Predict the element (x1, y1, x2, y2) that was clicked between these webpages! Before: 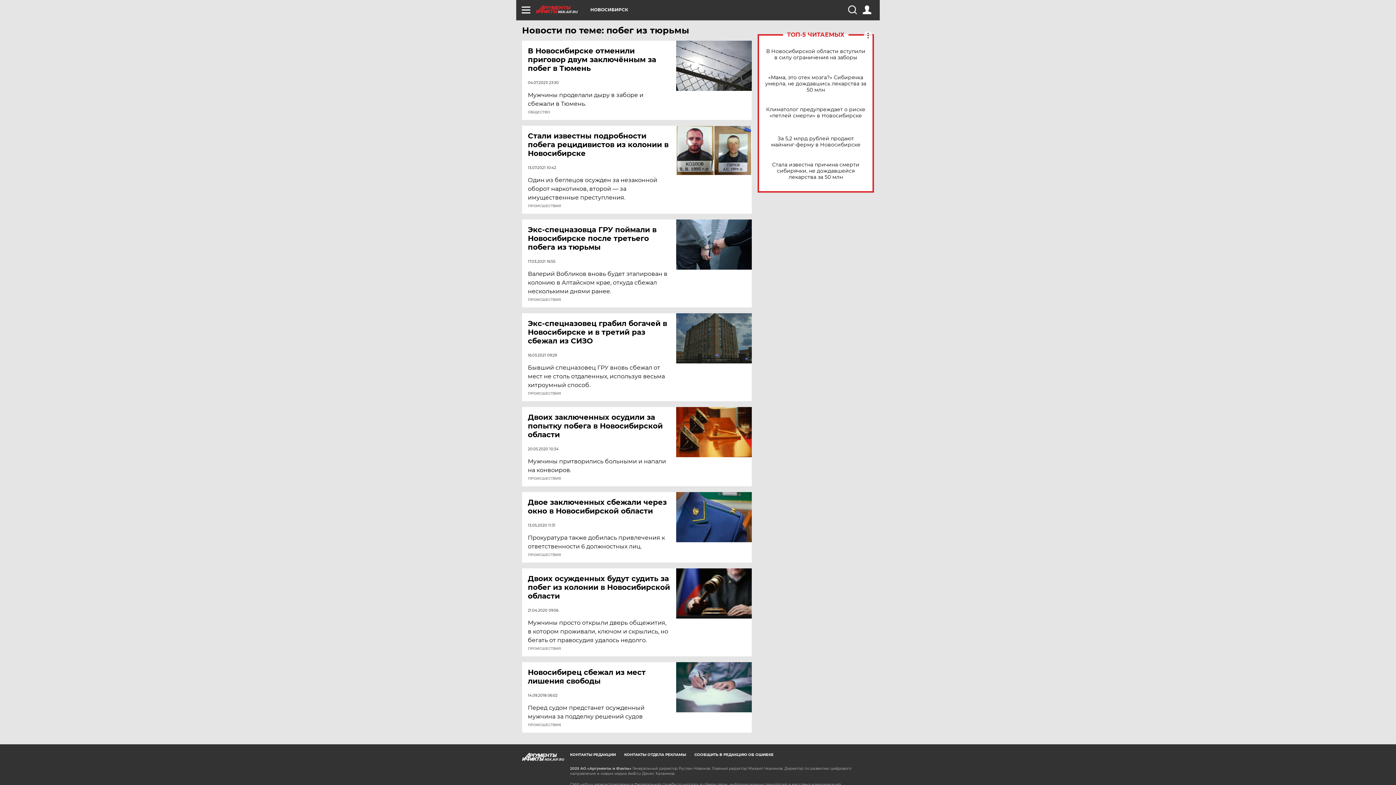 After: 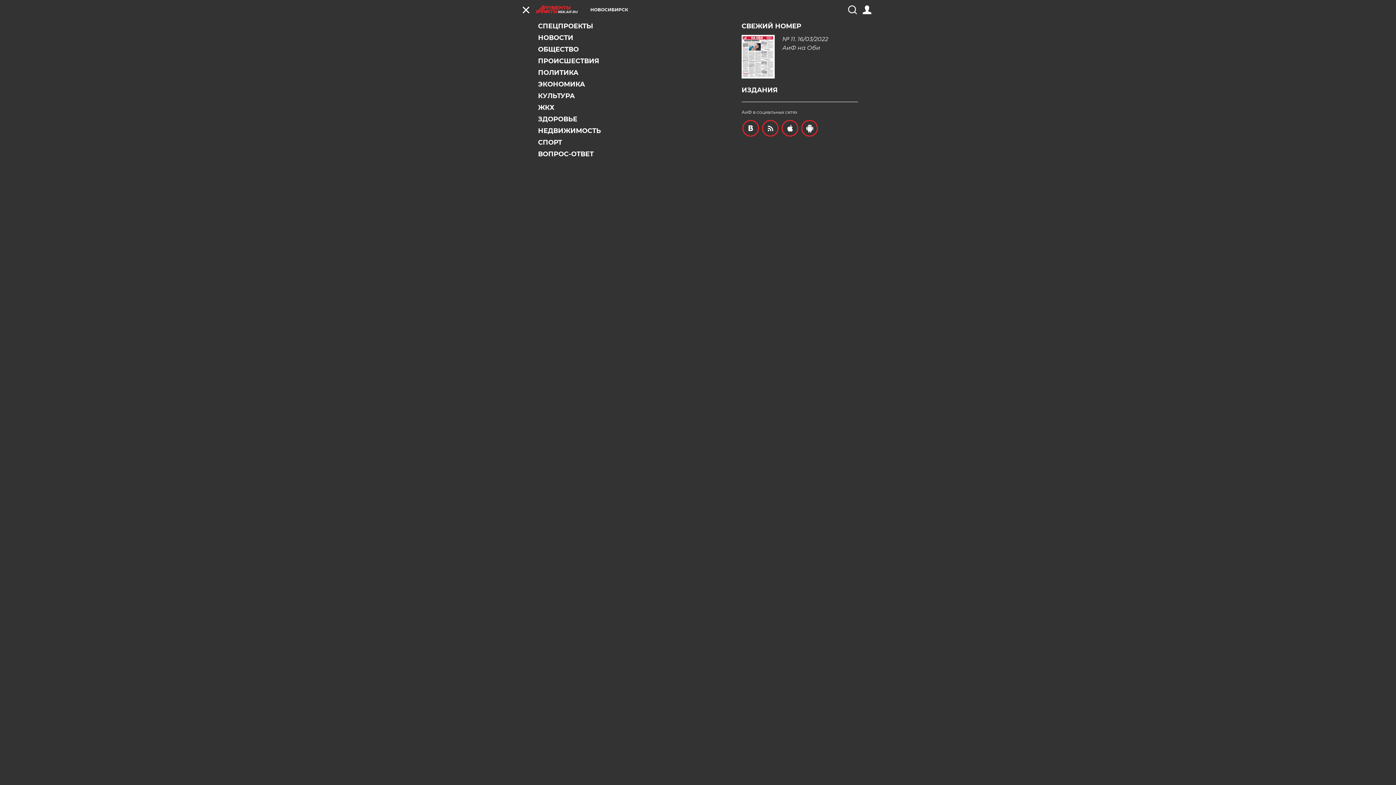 Action: bbox: (521, 5, 530, 14)